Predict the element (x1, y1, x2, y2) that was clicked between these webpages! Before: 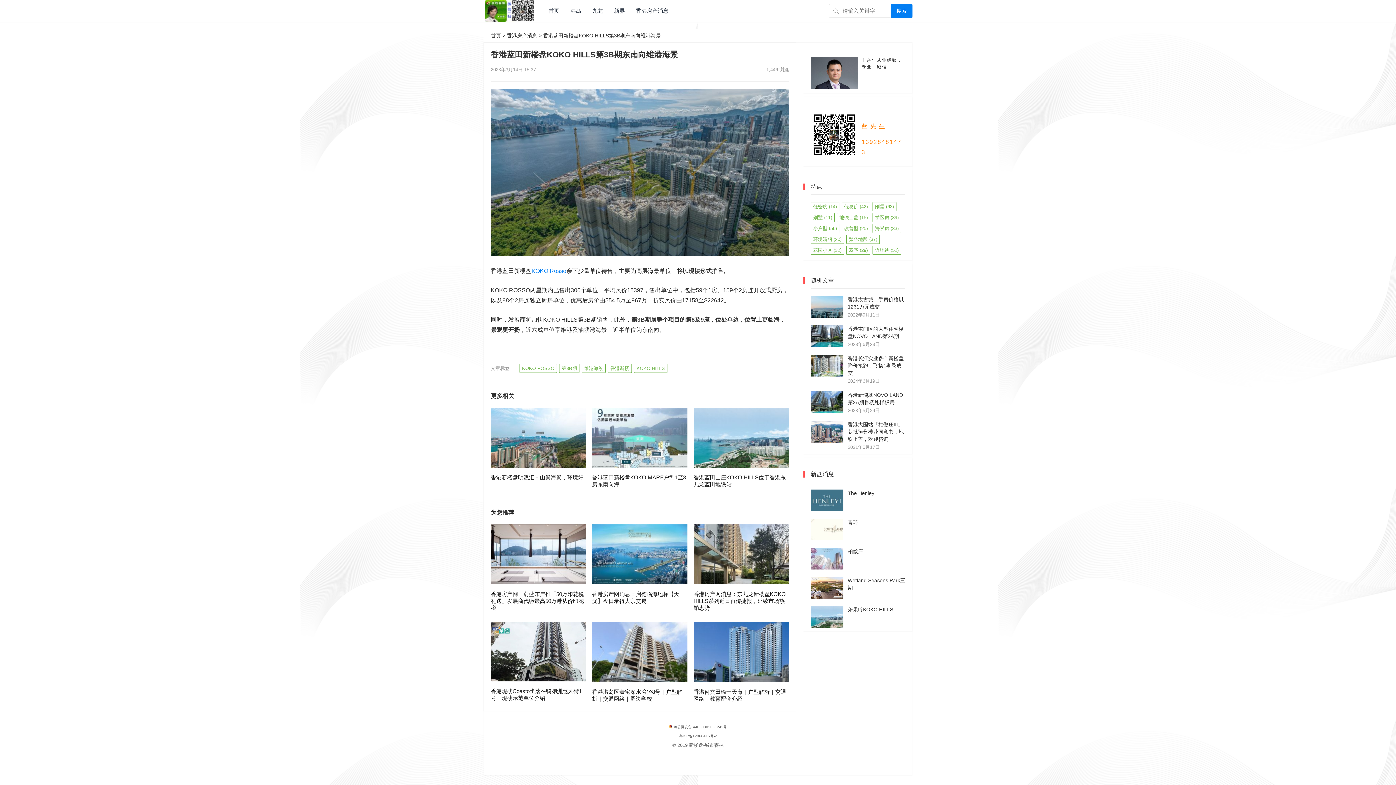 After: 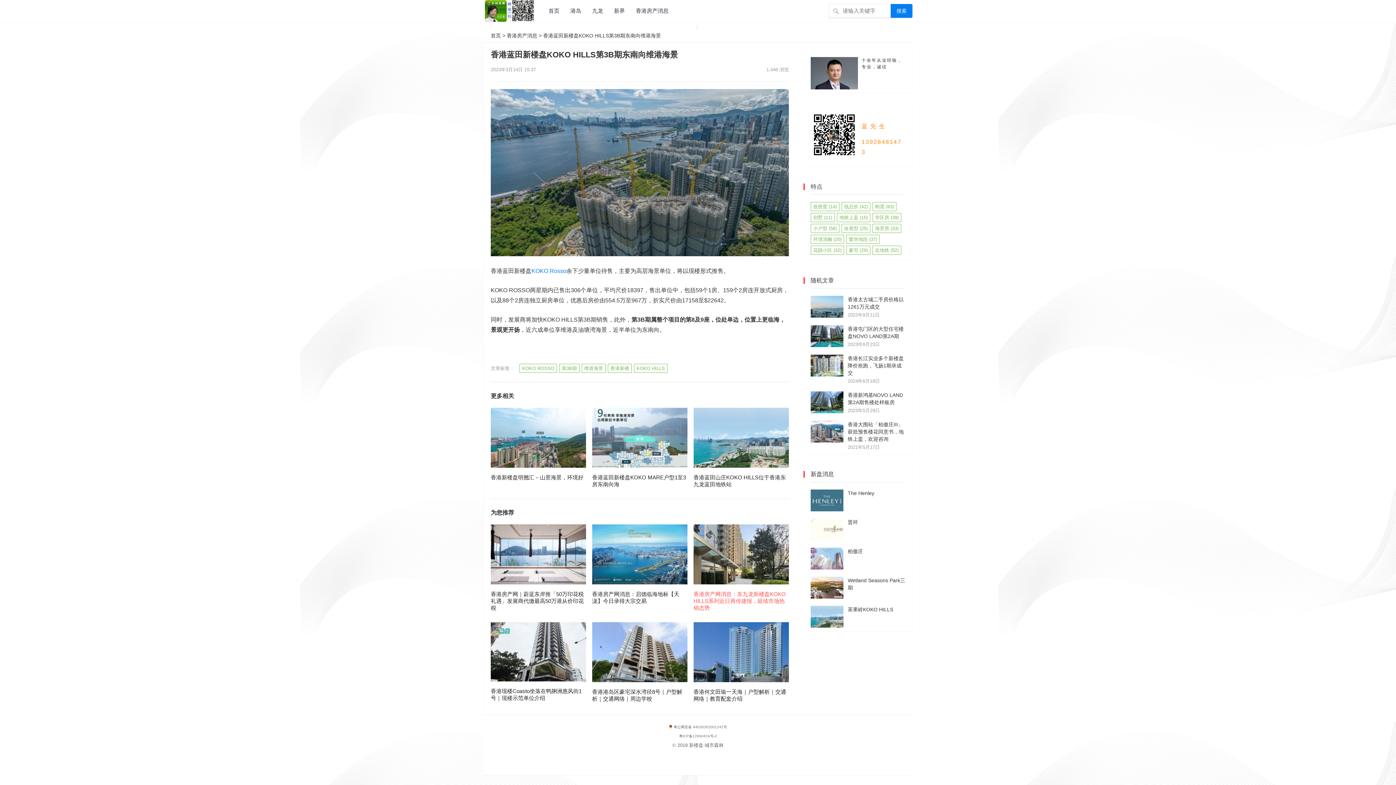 Action: label: 香港房产网消息：东九龙新楼盘KOKO HILLS系列近日再传捷报，延续市场热销态势 bbox: (693, 591, 786, 611)